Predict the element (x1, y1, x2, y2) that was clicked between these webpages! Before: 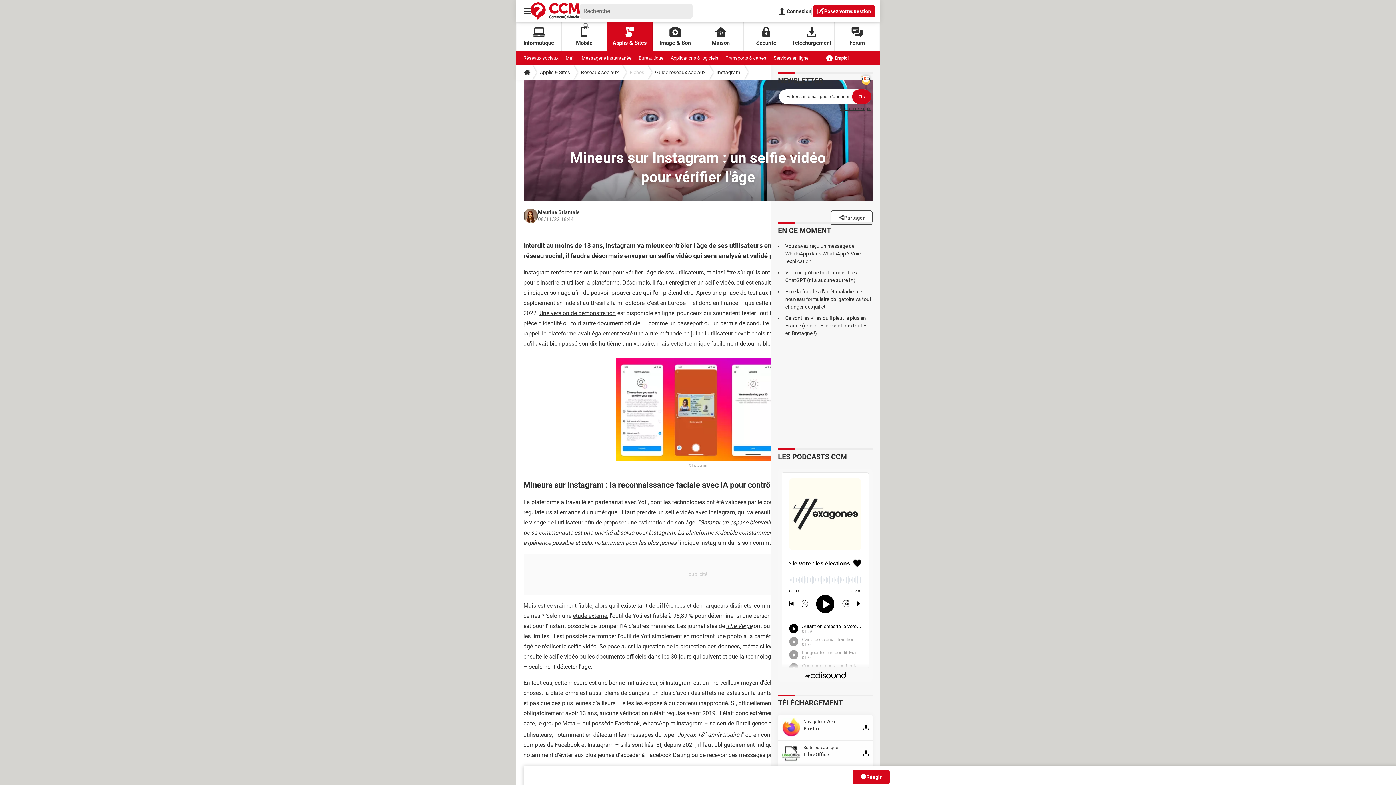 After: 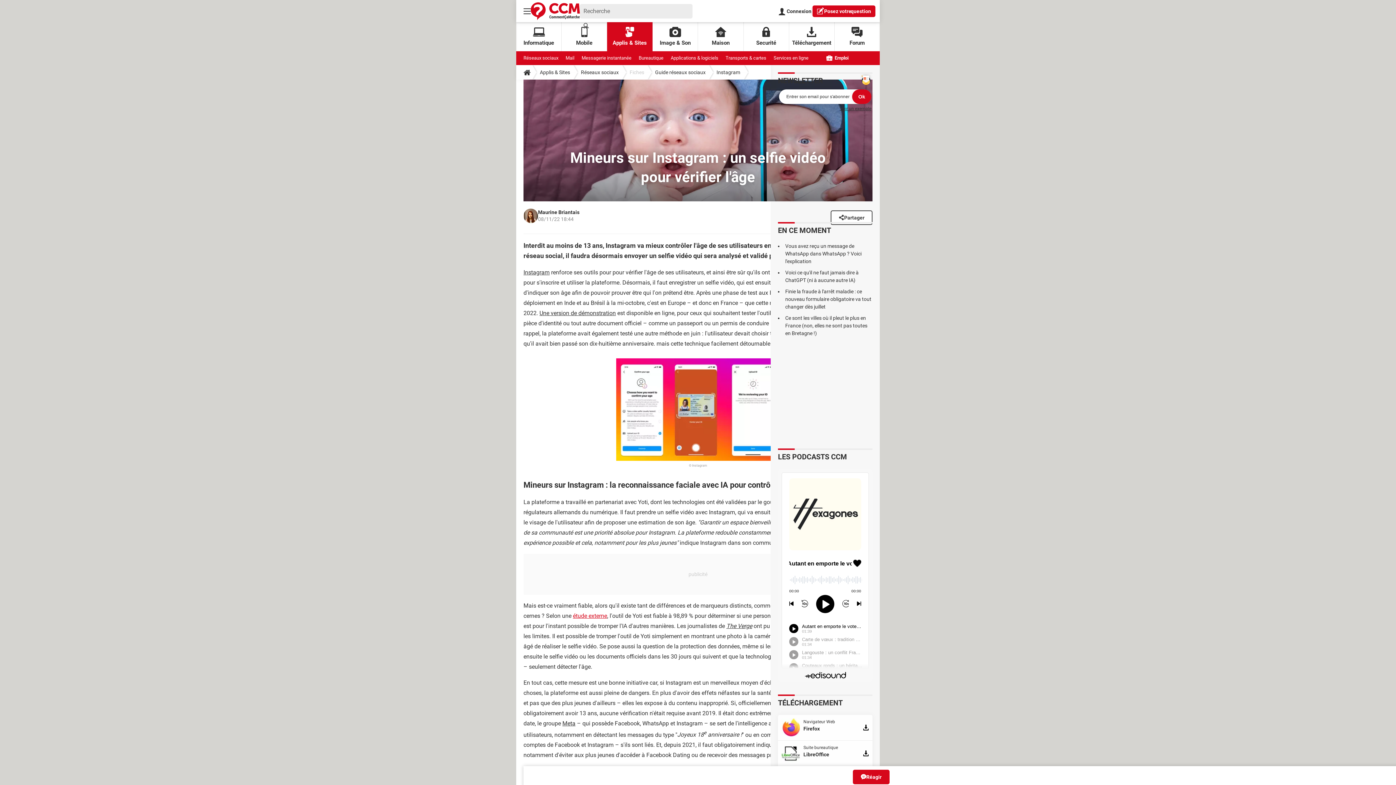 Action: bbox: (573, 612, 607, 619) label: étude externe